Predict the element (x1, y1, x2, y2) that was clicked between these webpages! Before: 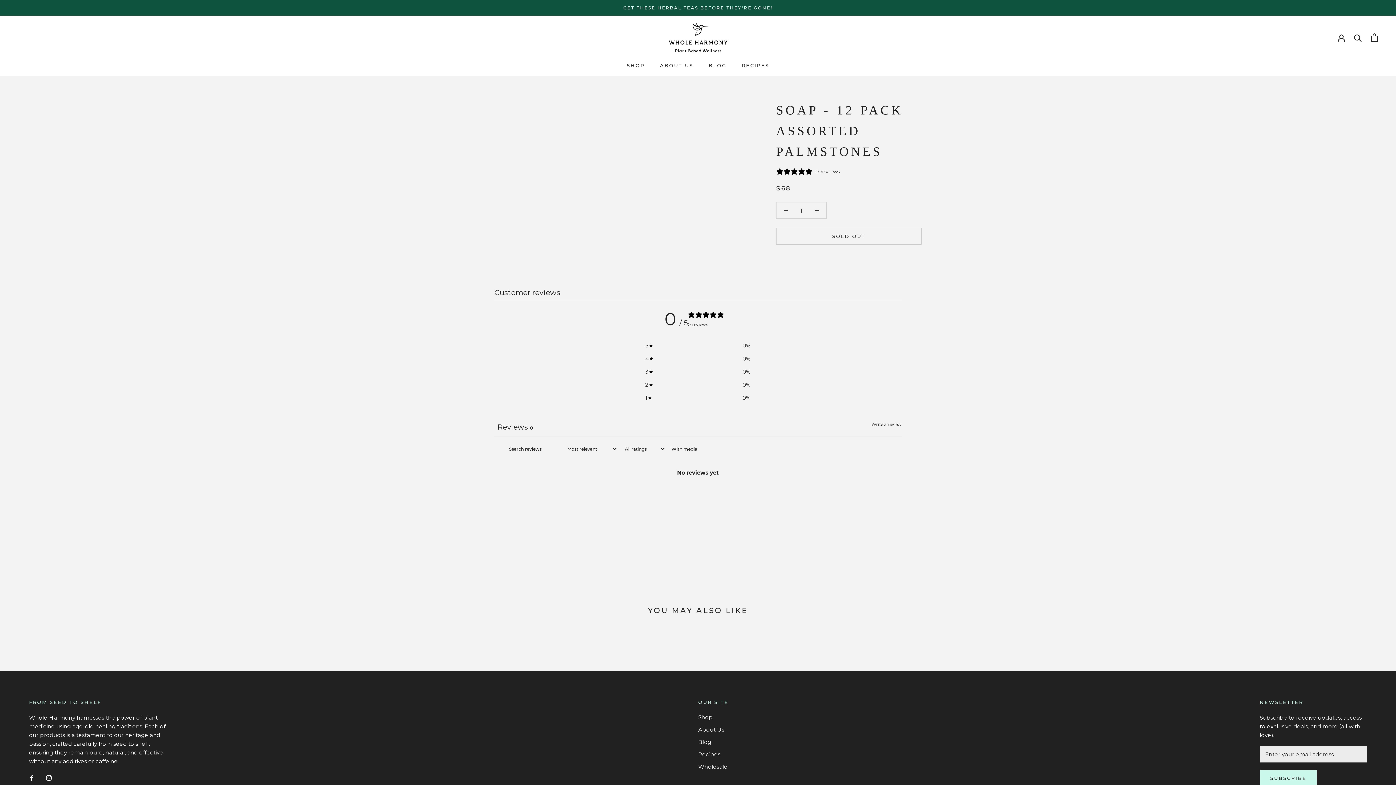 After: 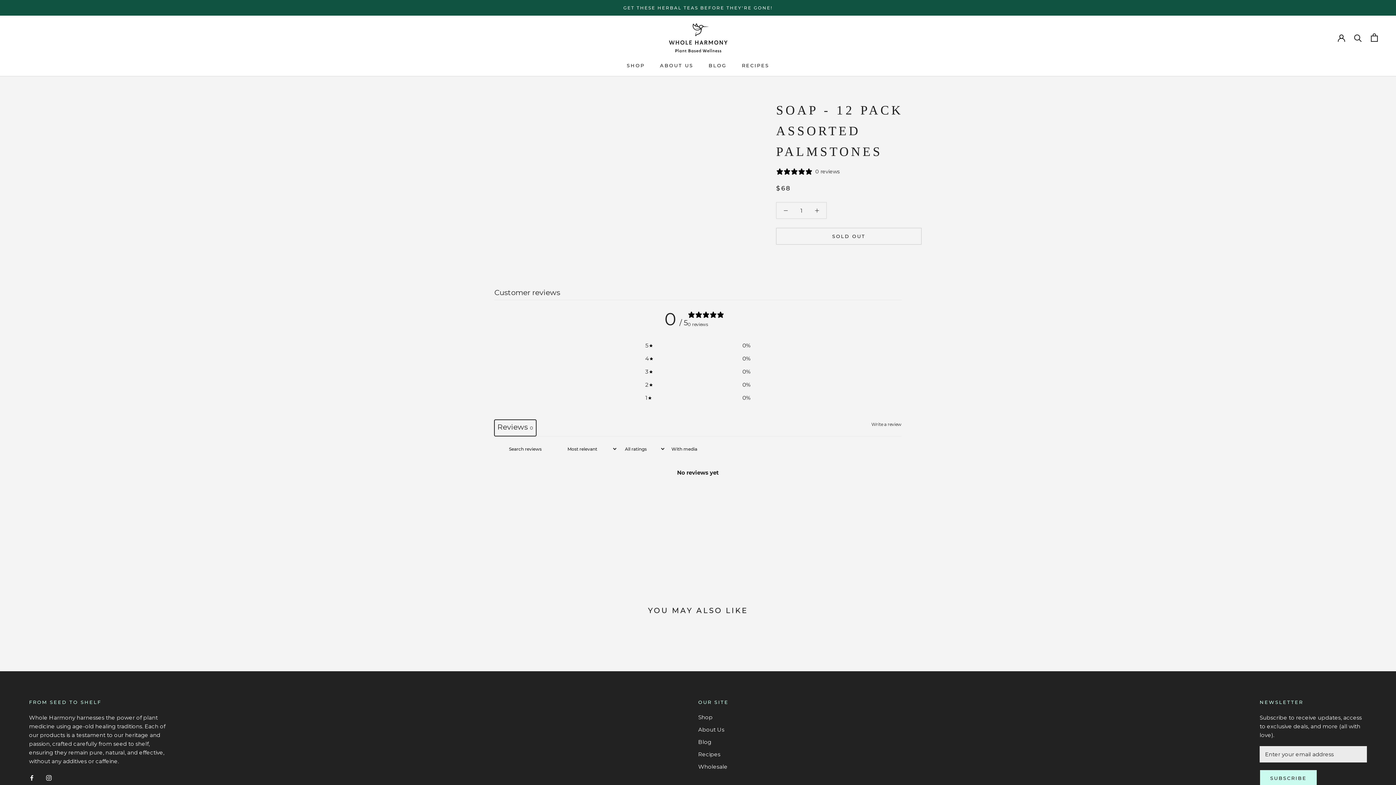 Action: label: Reviews0 bbox: (494, 419, 536, 436)